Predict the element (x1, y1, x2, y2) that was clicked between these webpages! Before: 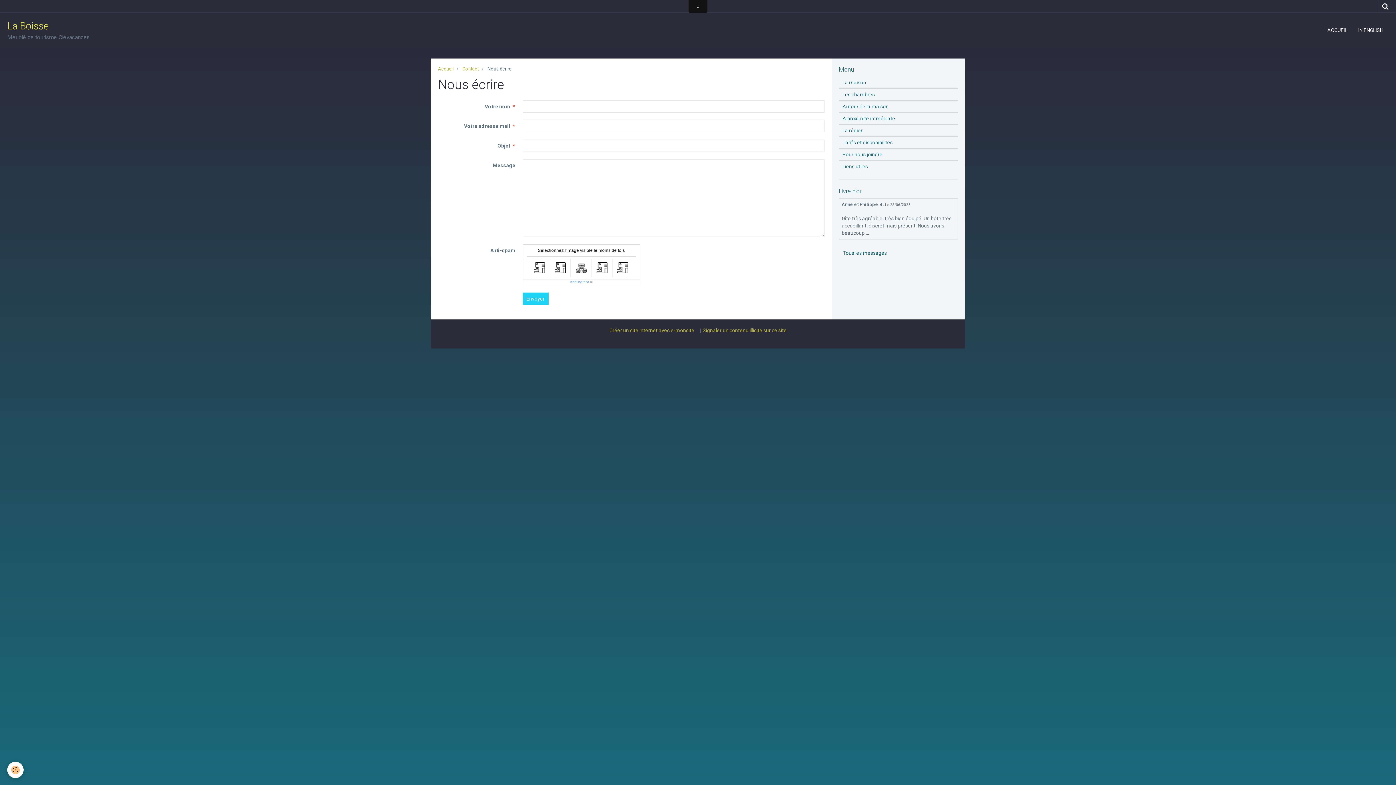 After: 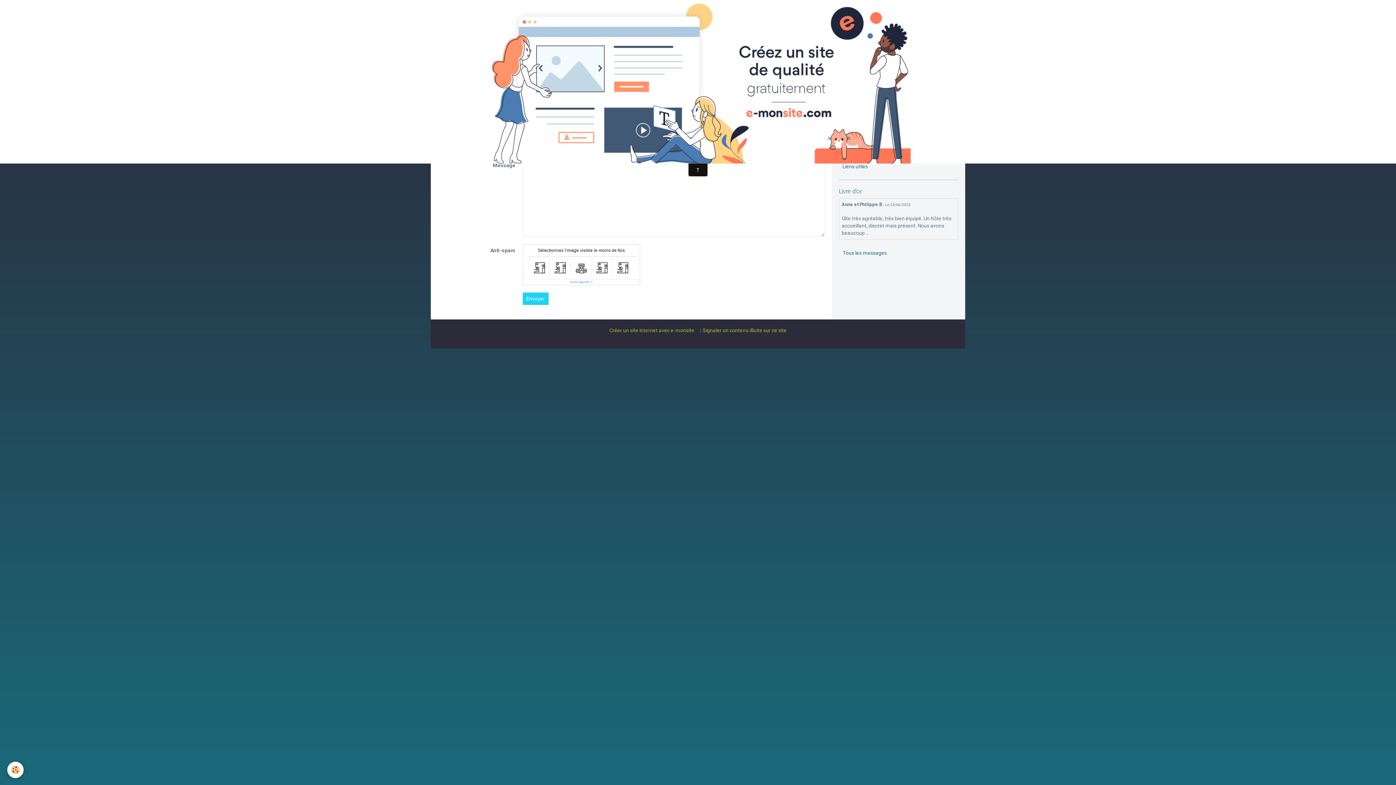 Action: bbox: (688, 163, 707, 176)